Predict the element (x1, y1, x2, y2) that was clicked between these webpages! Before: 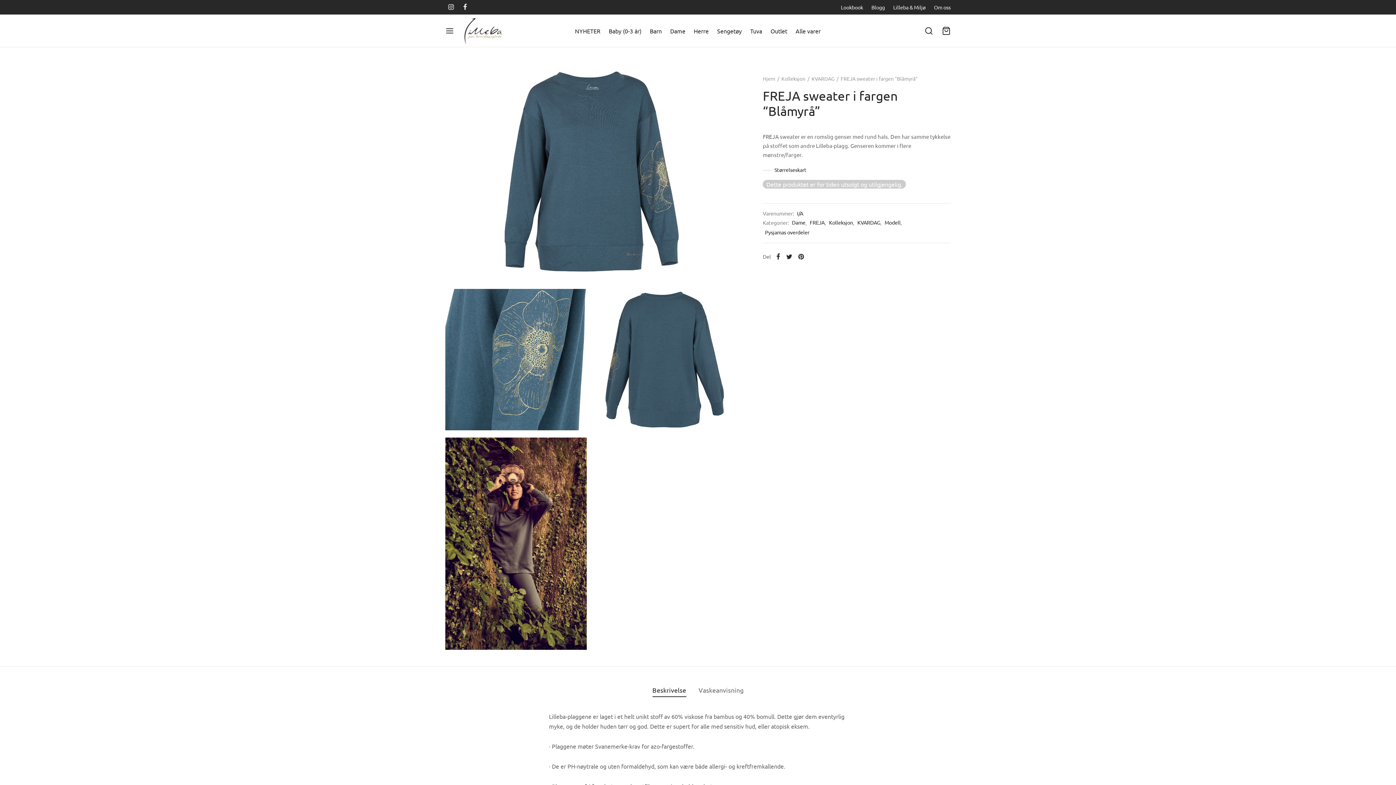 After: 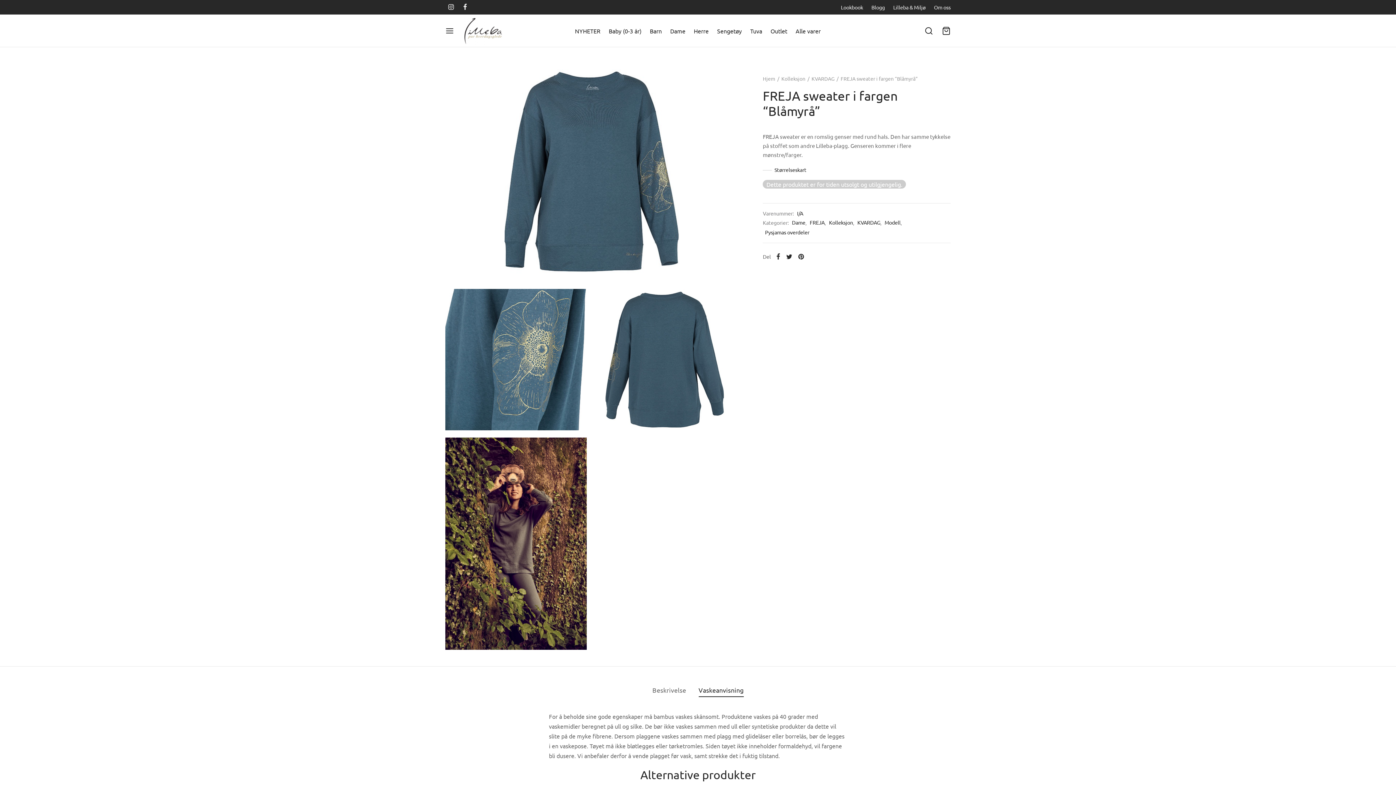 Action: bbox: (698, 683, 743, 697) label: Vaskeanvisning